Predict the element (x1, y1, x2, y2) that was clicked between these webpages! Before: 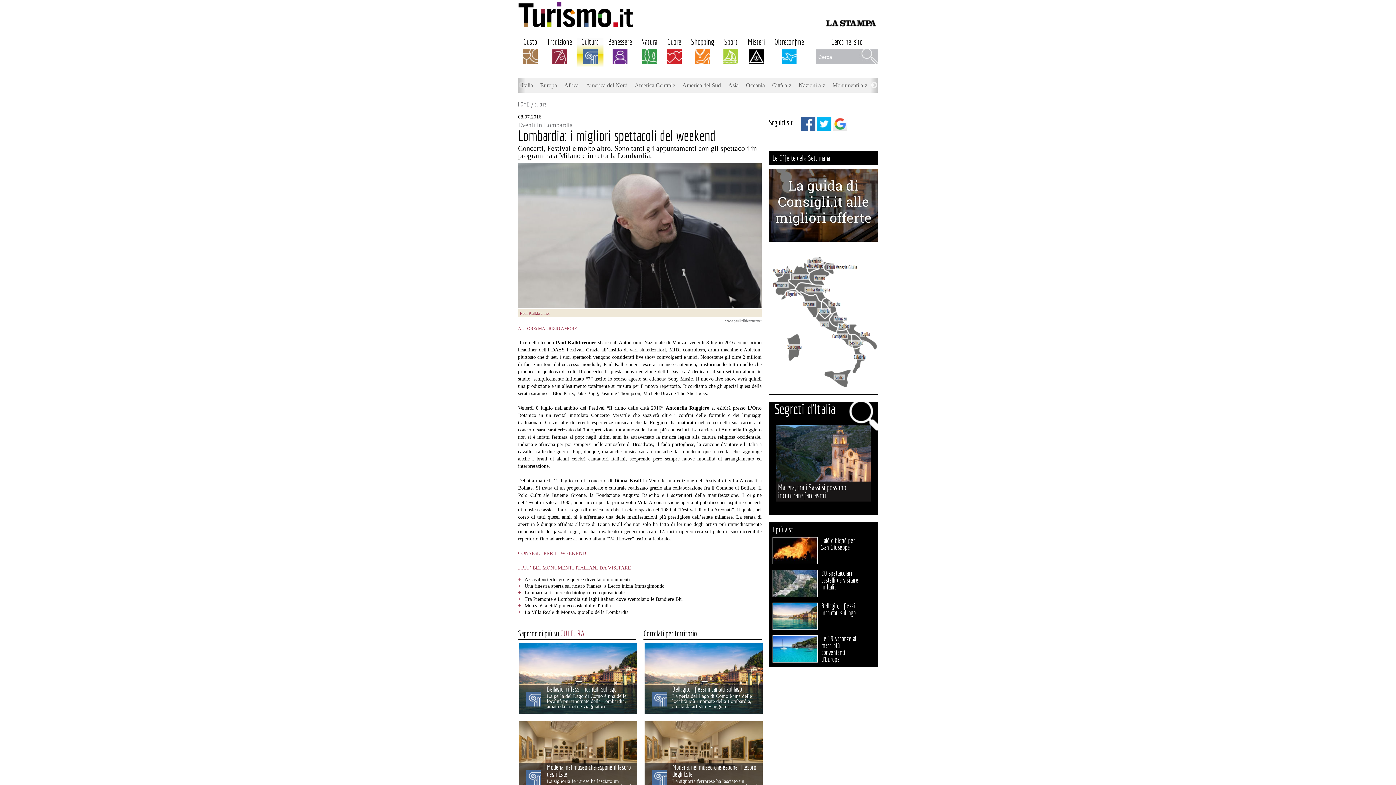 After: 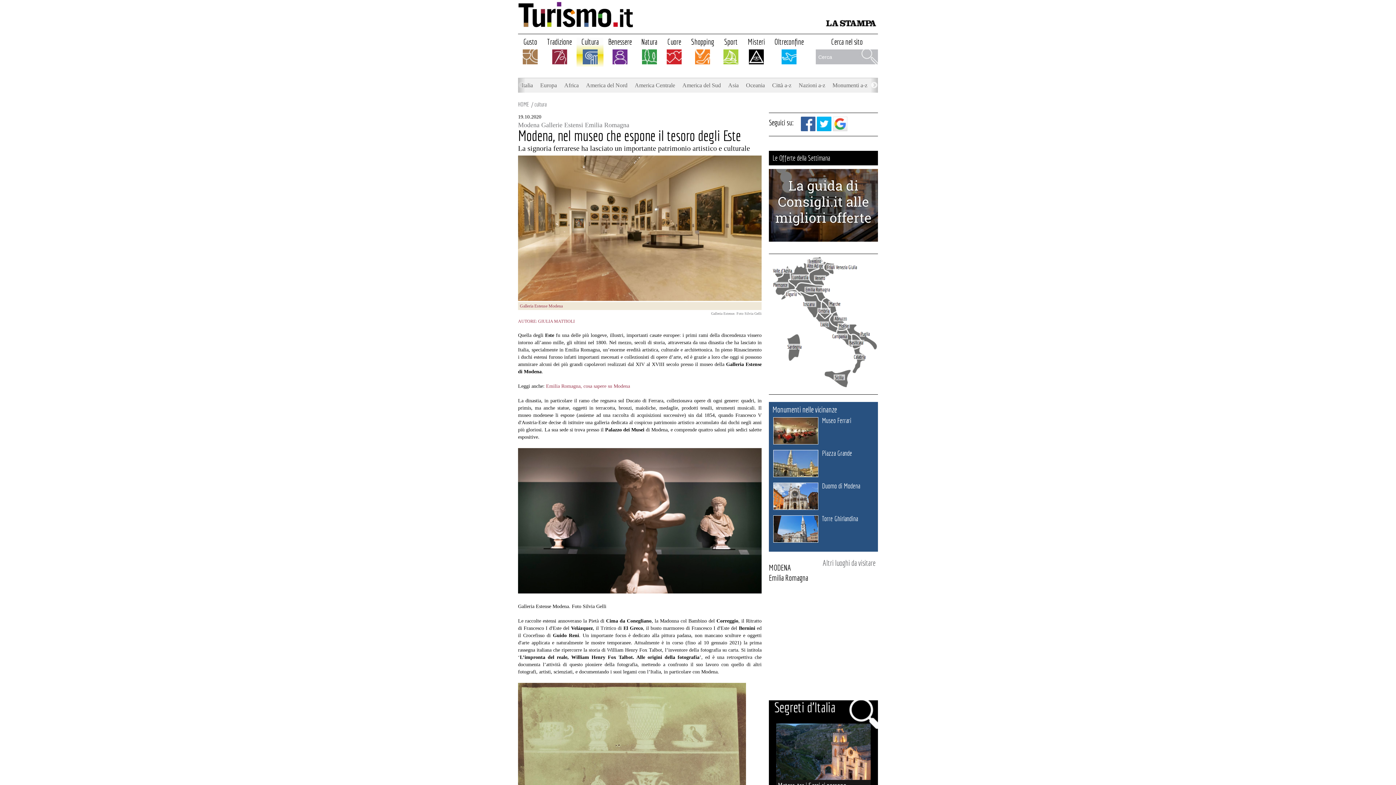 Action: label: Modena, nel museo che espone il tesoro degli Este bbox: (672, 763, 756, 778)